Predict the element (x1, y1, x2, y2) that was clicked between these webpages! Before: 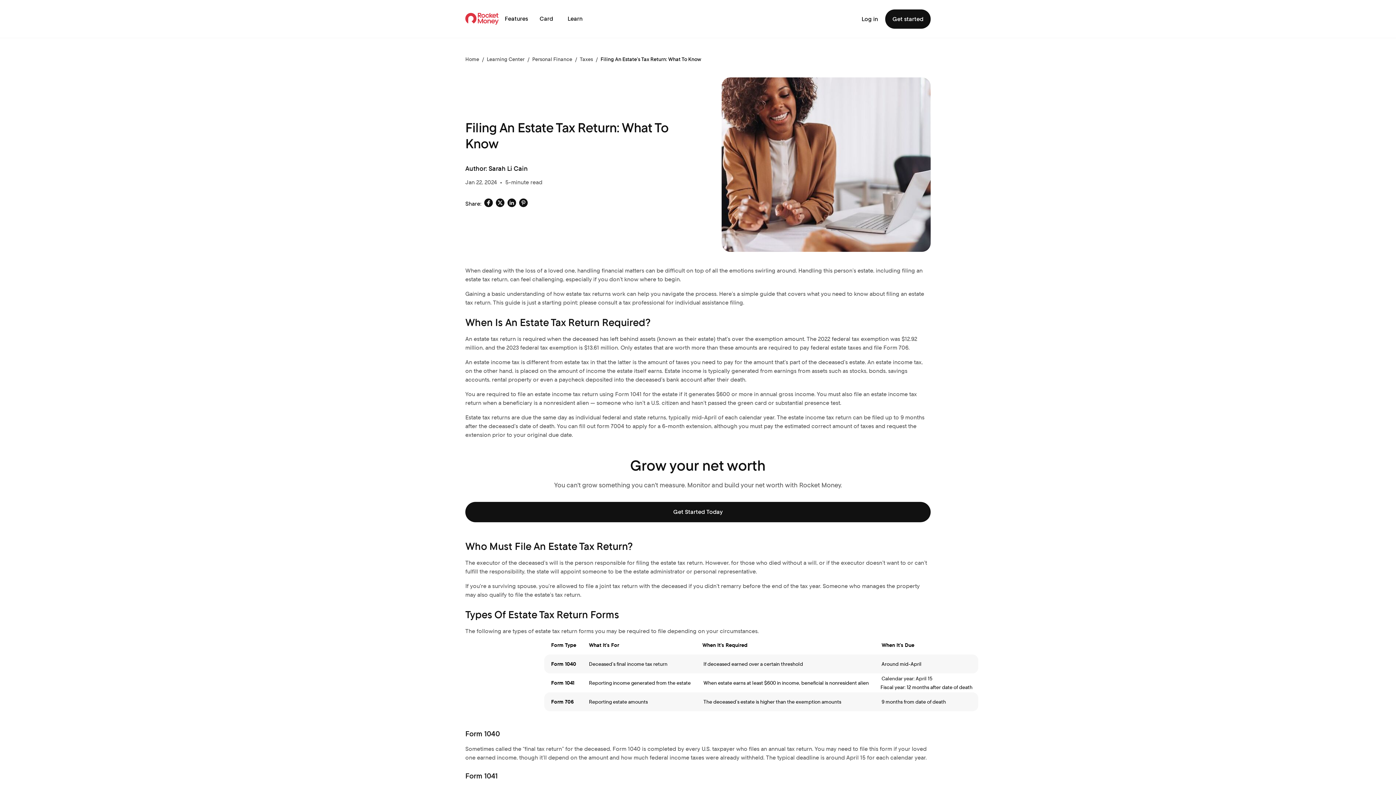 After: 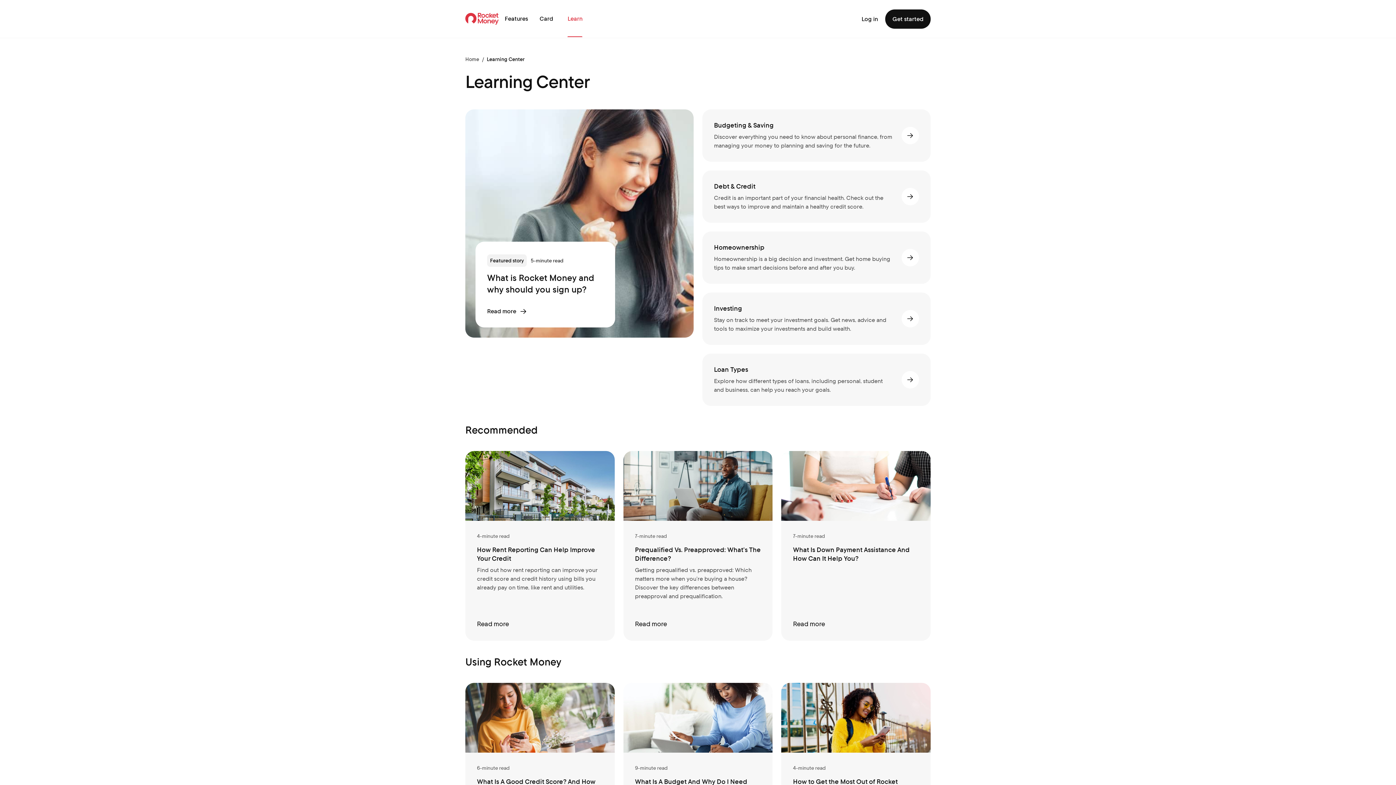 Action: bbox: (486, 56, 524, 62) label: Learning Center